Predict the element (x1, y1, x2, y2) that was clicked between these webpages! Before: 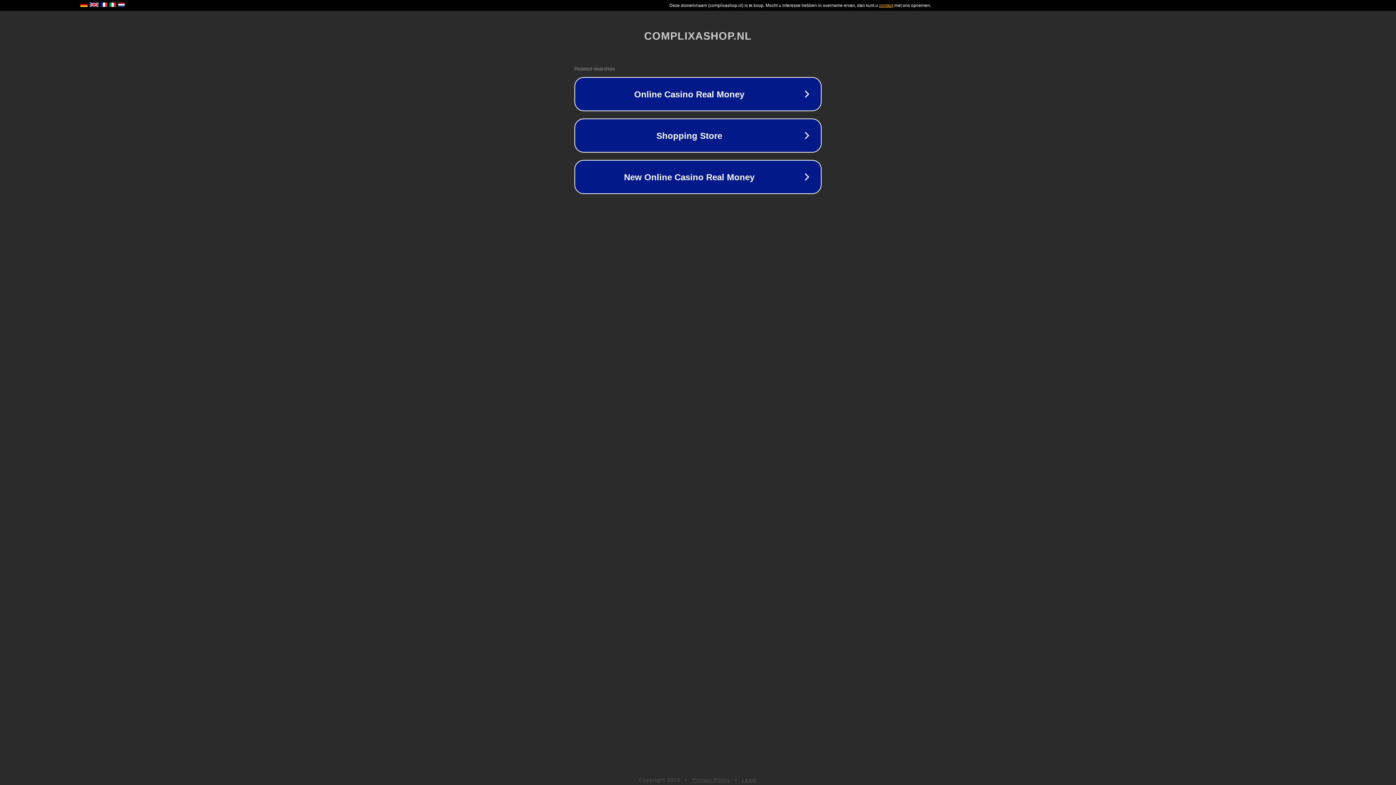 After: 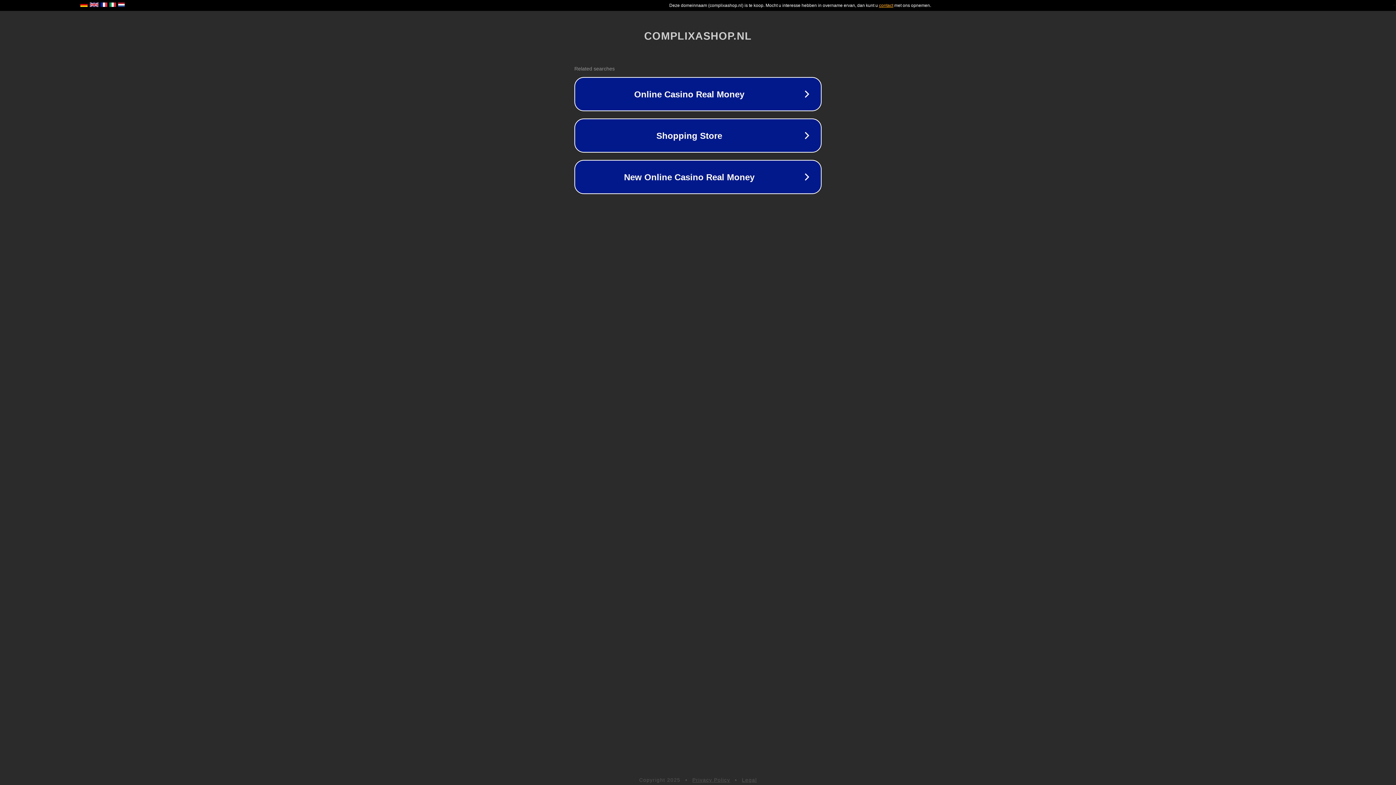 Action: bbox: (692, 777, 730, 783) label: Privacy Policy